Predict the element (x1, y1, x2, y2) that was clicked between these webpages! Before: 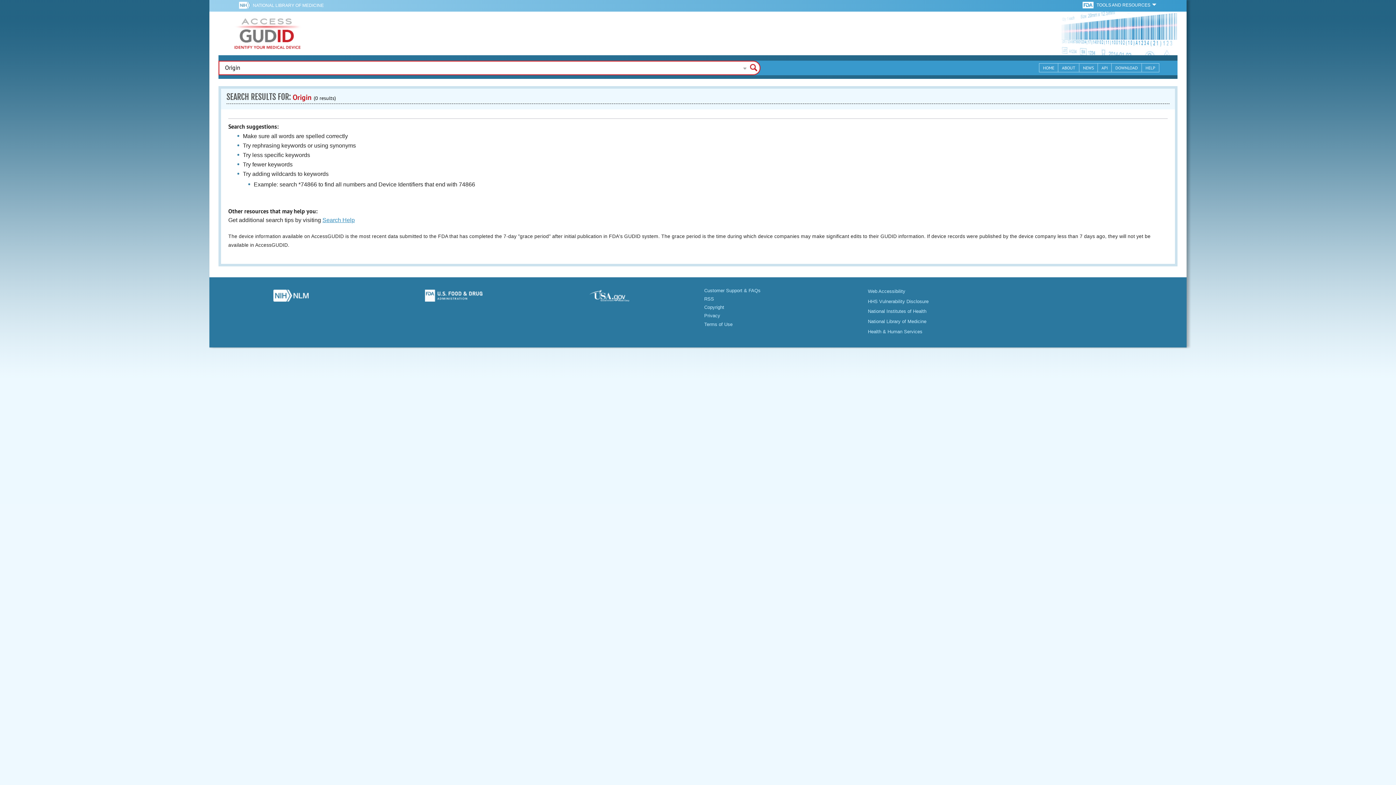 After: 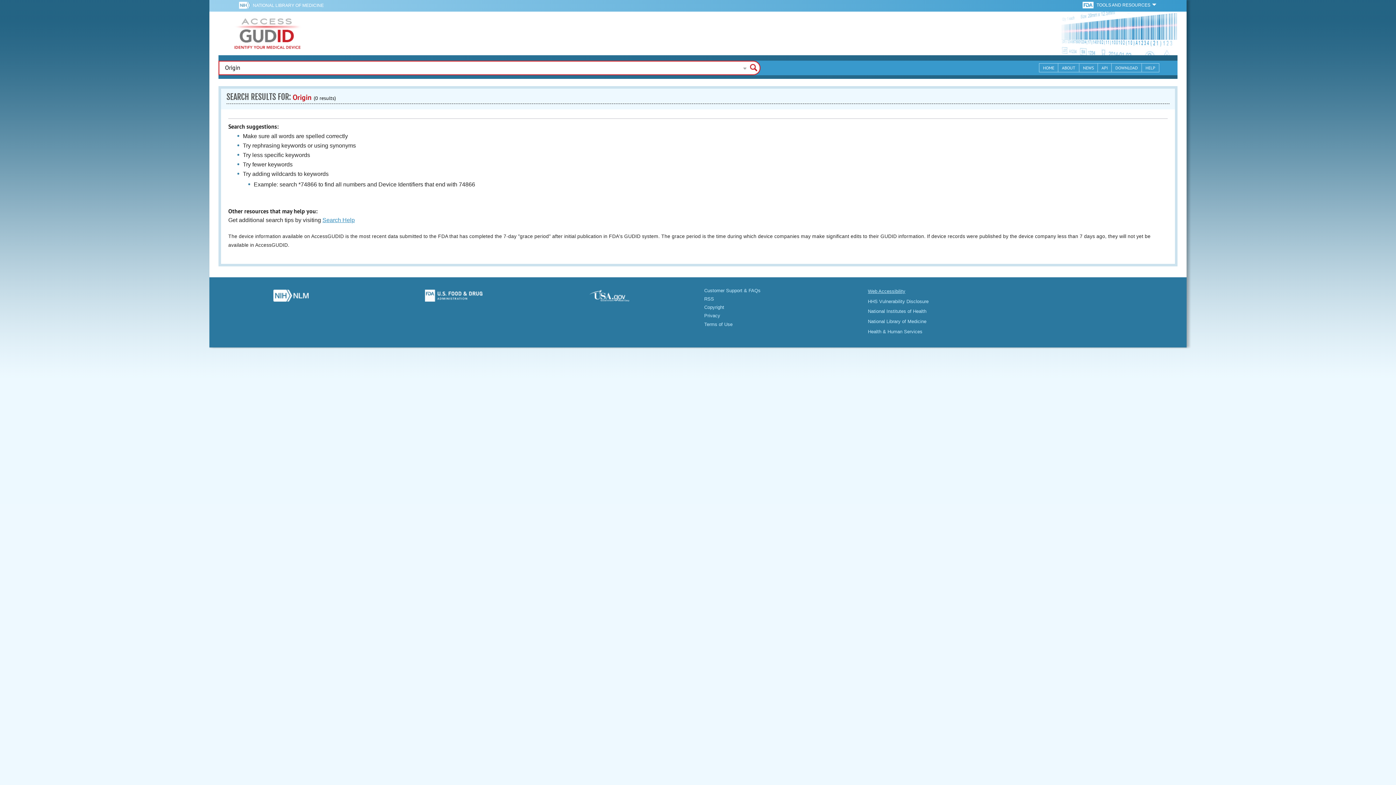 Action: label: Web Accessibility bbox: (868, 288, 905, 294)